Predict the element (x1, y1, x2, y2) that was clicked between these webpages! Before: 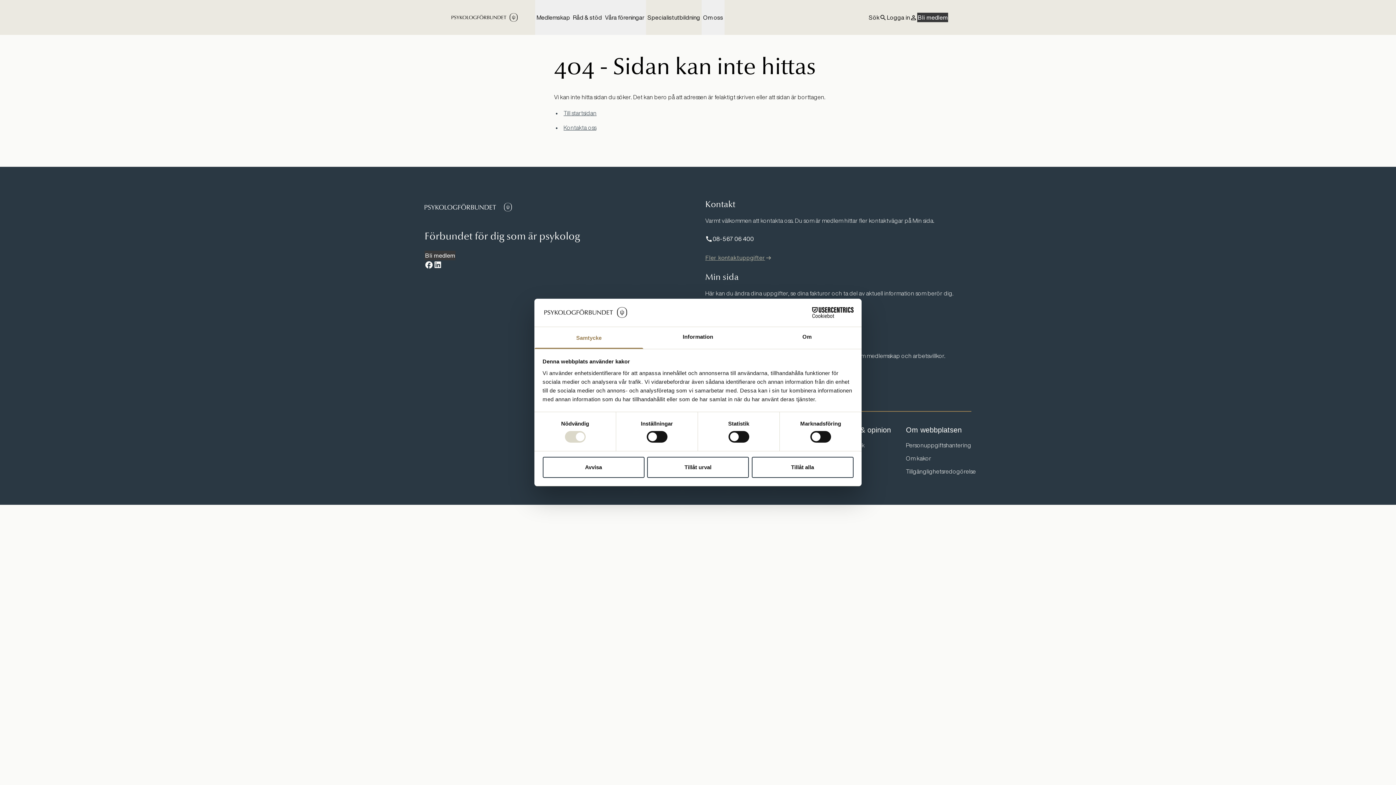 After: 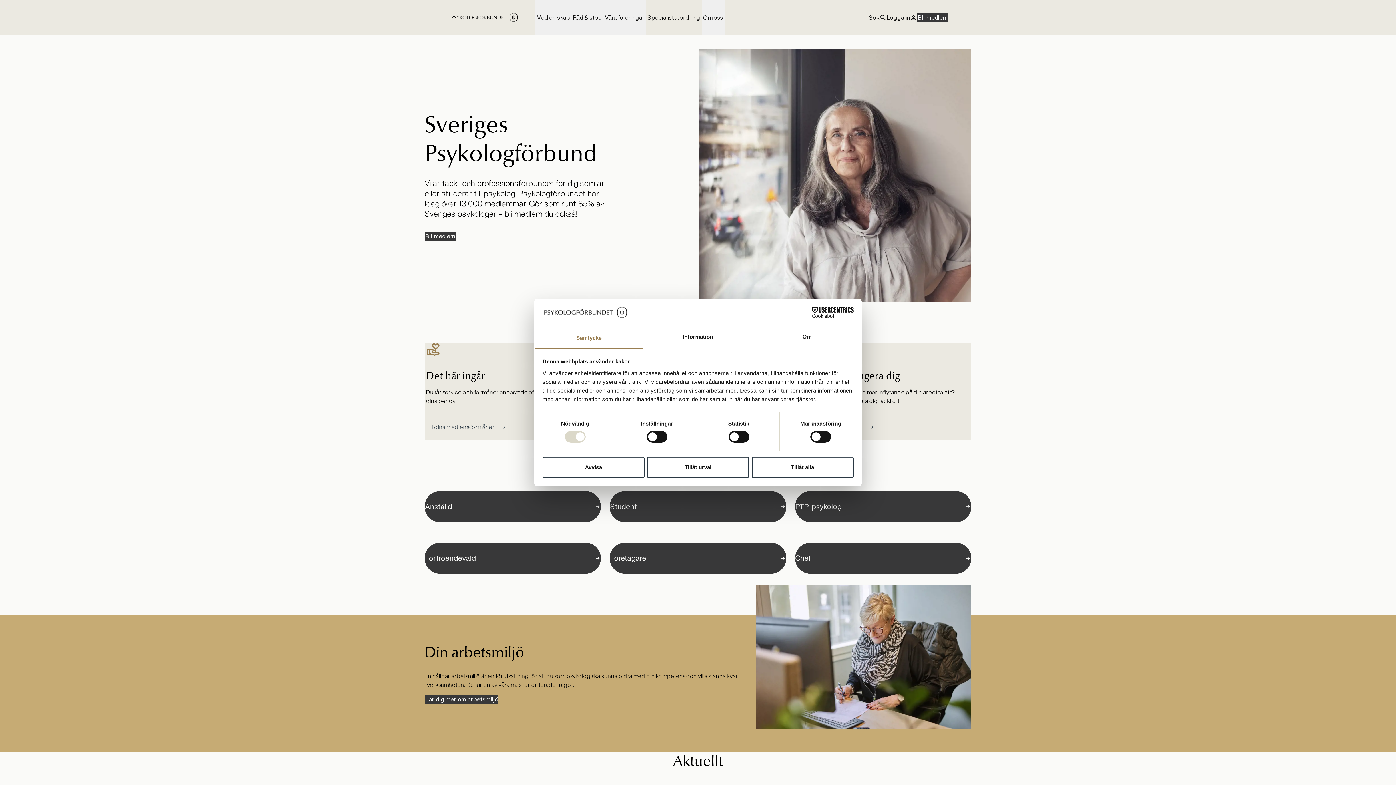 Action: bbox: (562, 107, 598, 118) label: Till startsidan